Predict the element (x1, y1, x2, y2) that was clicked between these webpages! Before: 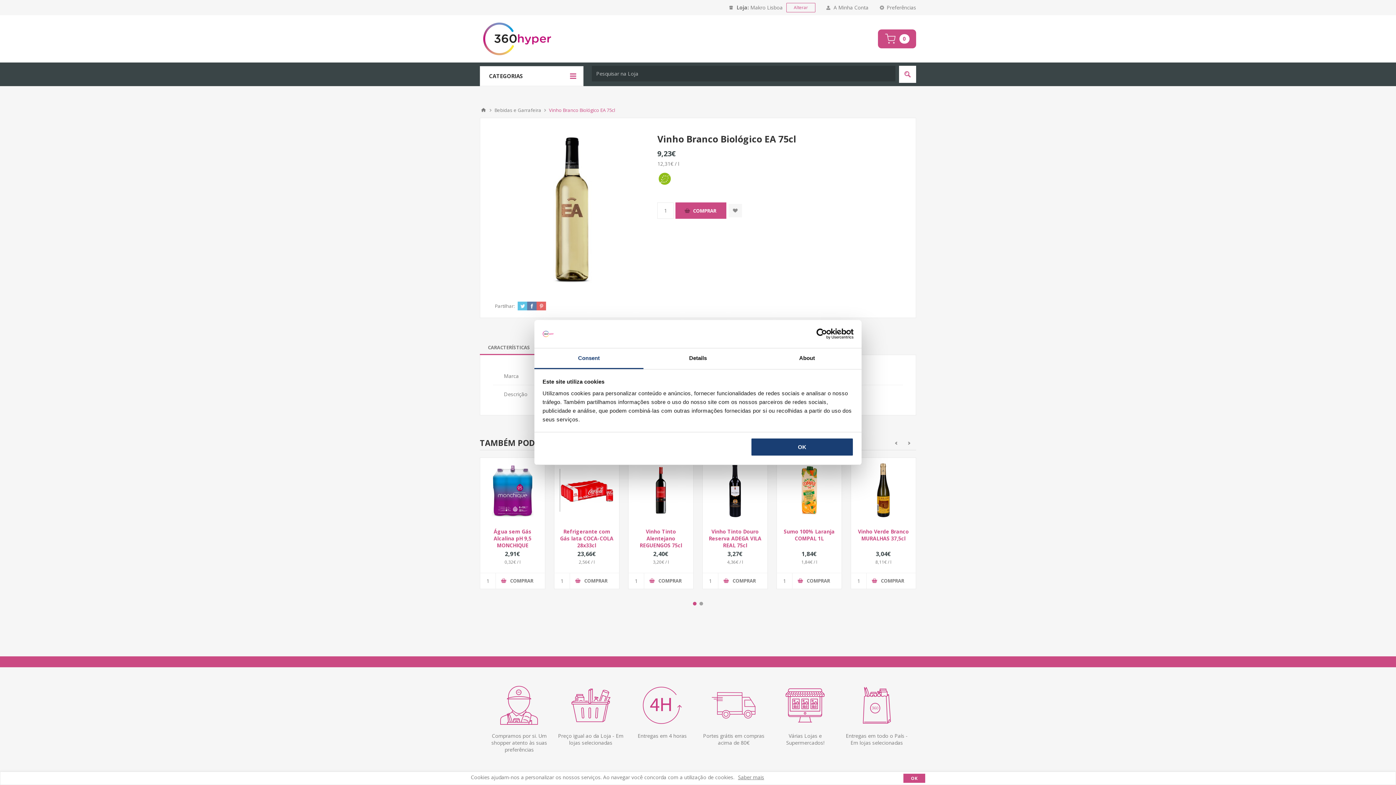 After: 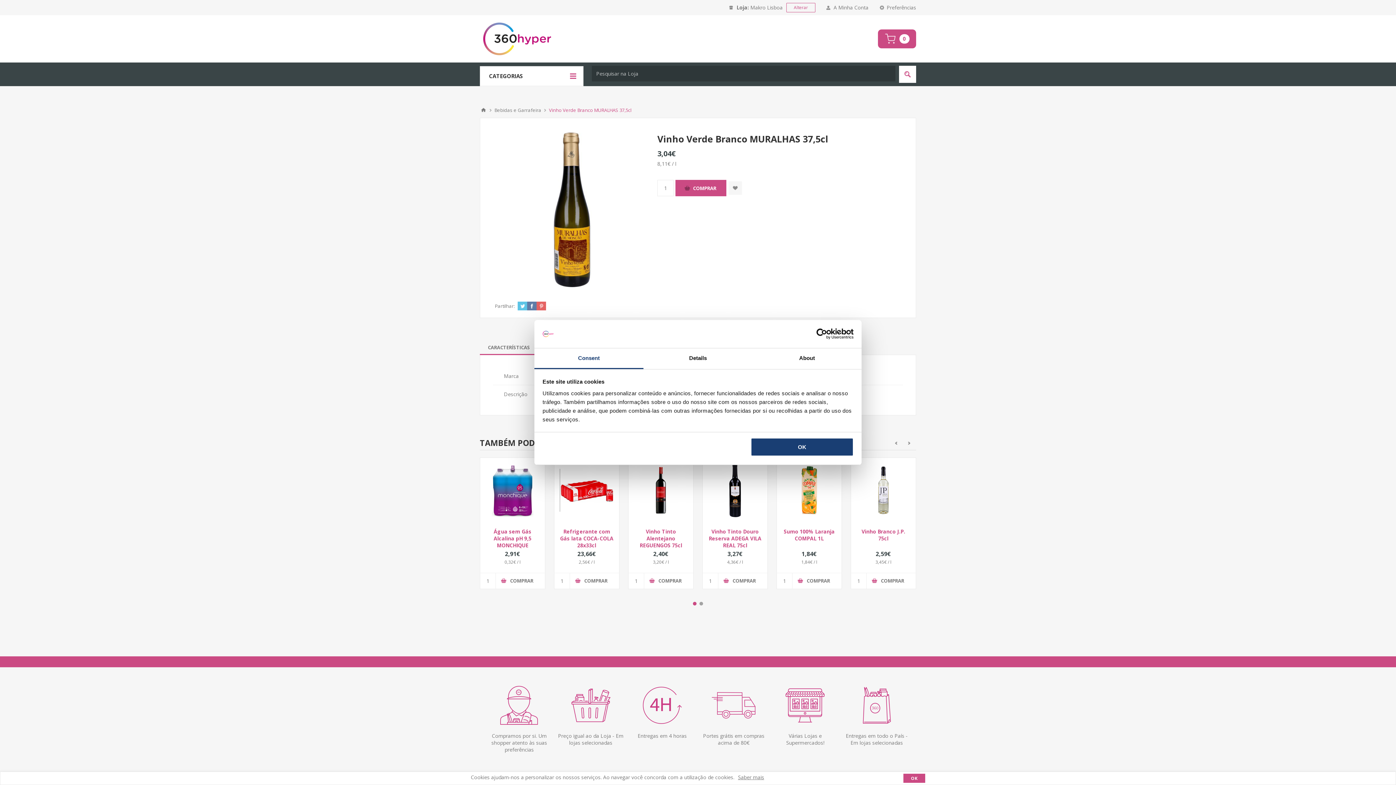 Action: bbox: (851, 458, 916, 522)